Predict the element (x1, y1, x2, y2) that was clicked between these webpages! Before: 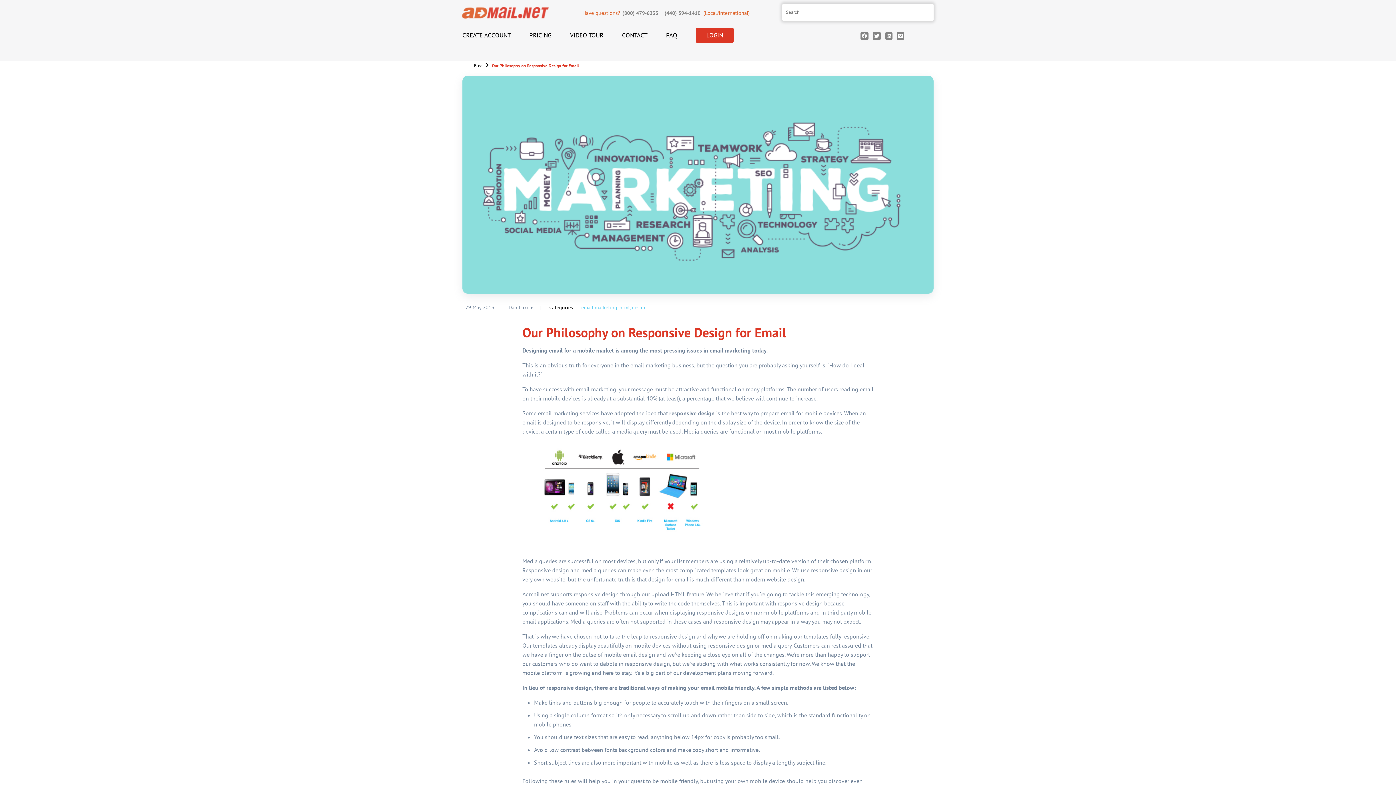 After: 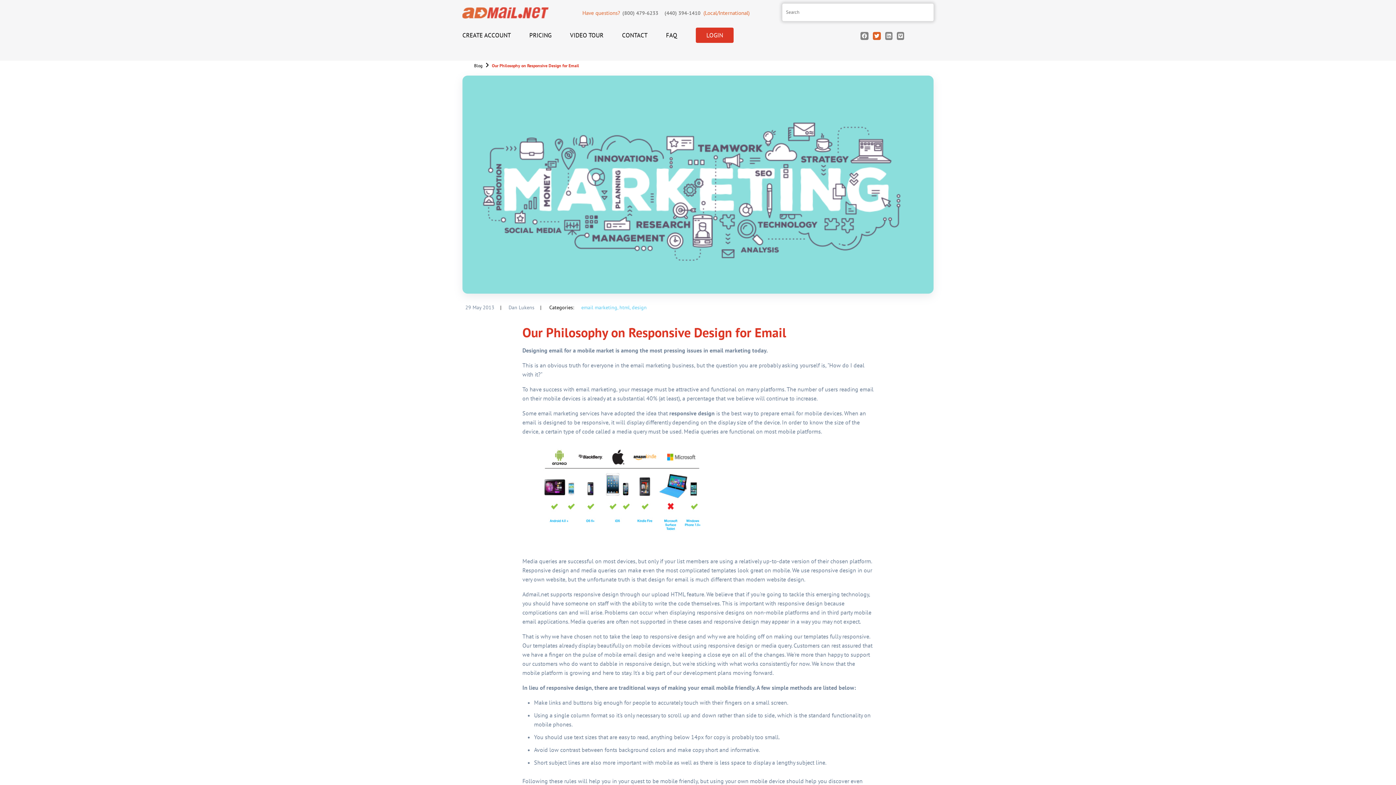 Action: bbox: (873, 32, 881, 40)